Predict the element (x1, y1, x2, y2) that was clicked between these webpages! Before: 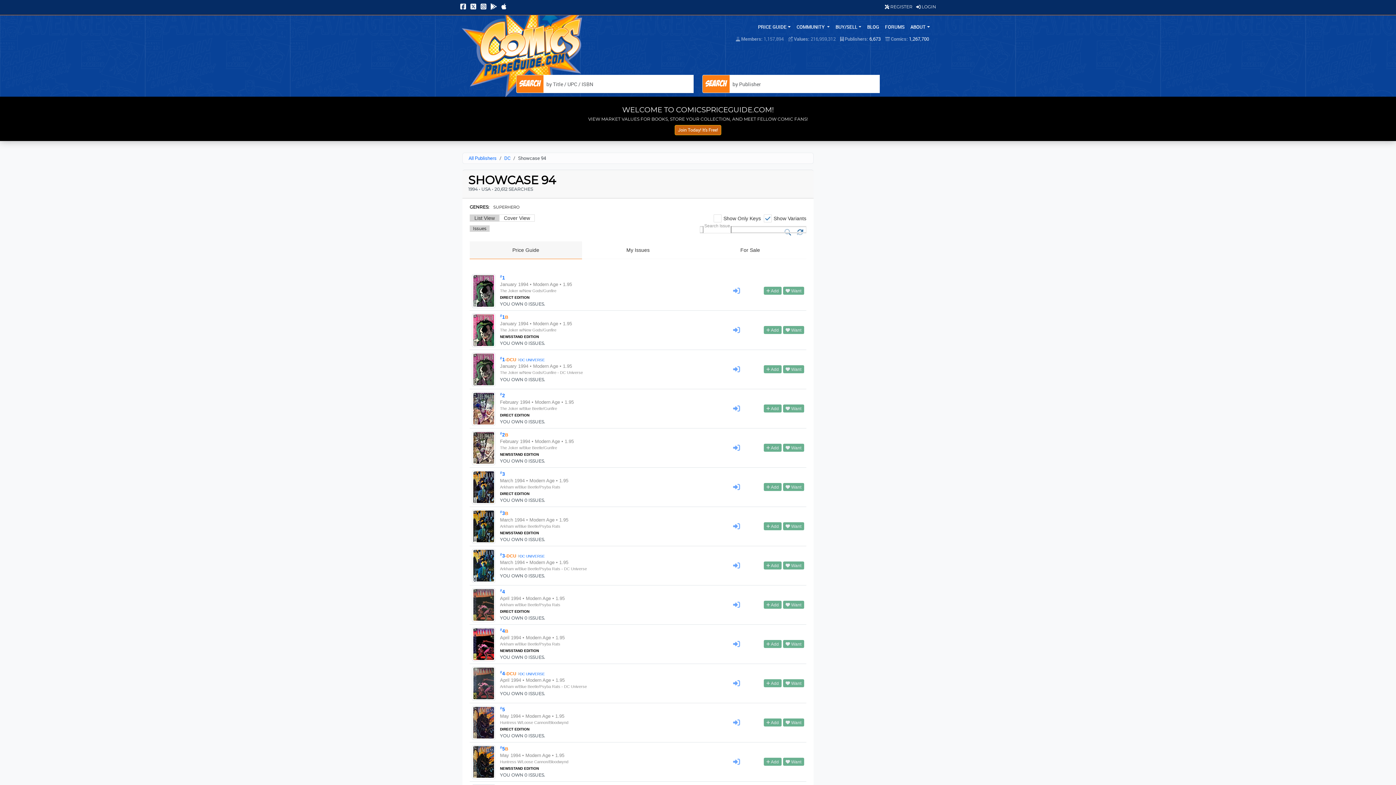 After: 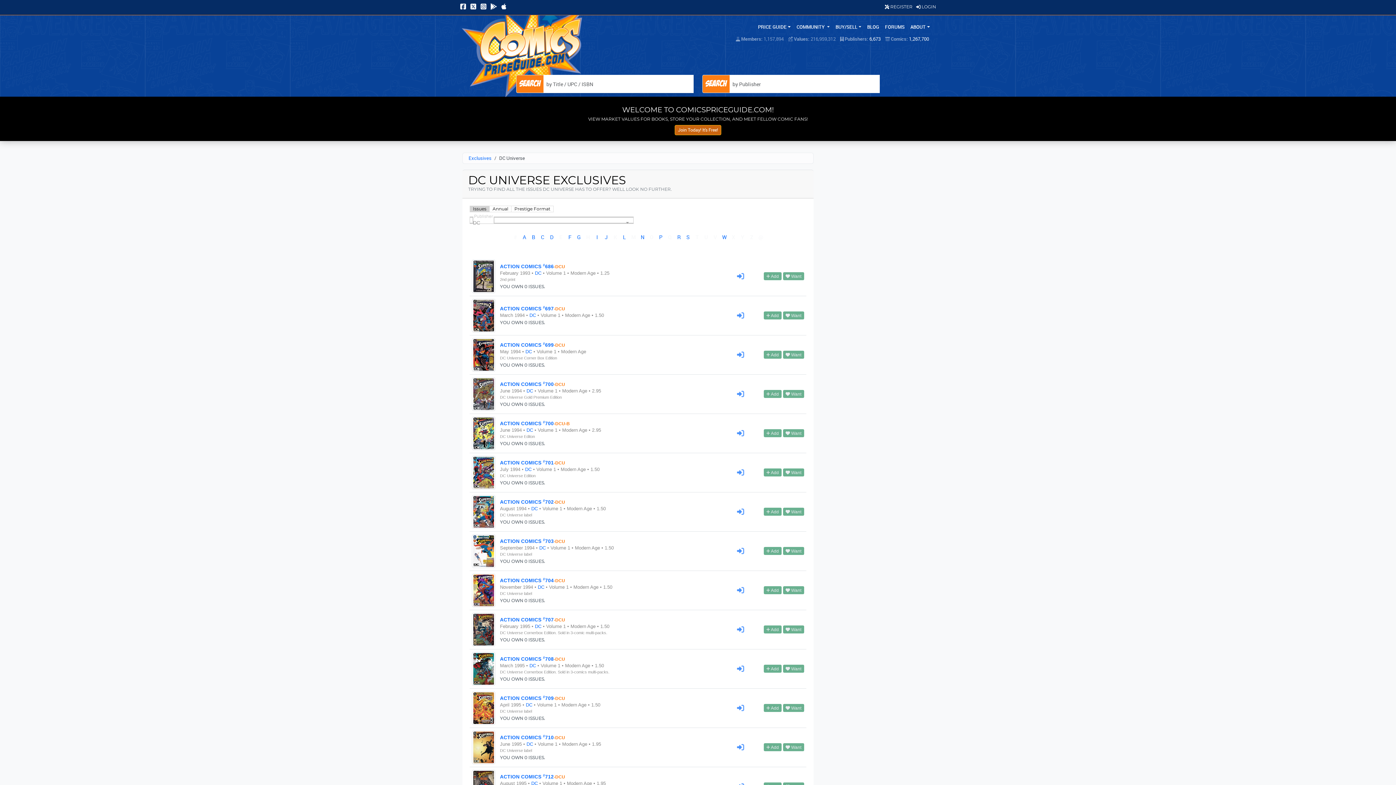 Action: bbox: (519, 554, 544, 558) label: DC UNIVERSE